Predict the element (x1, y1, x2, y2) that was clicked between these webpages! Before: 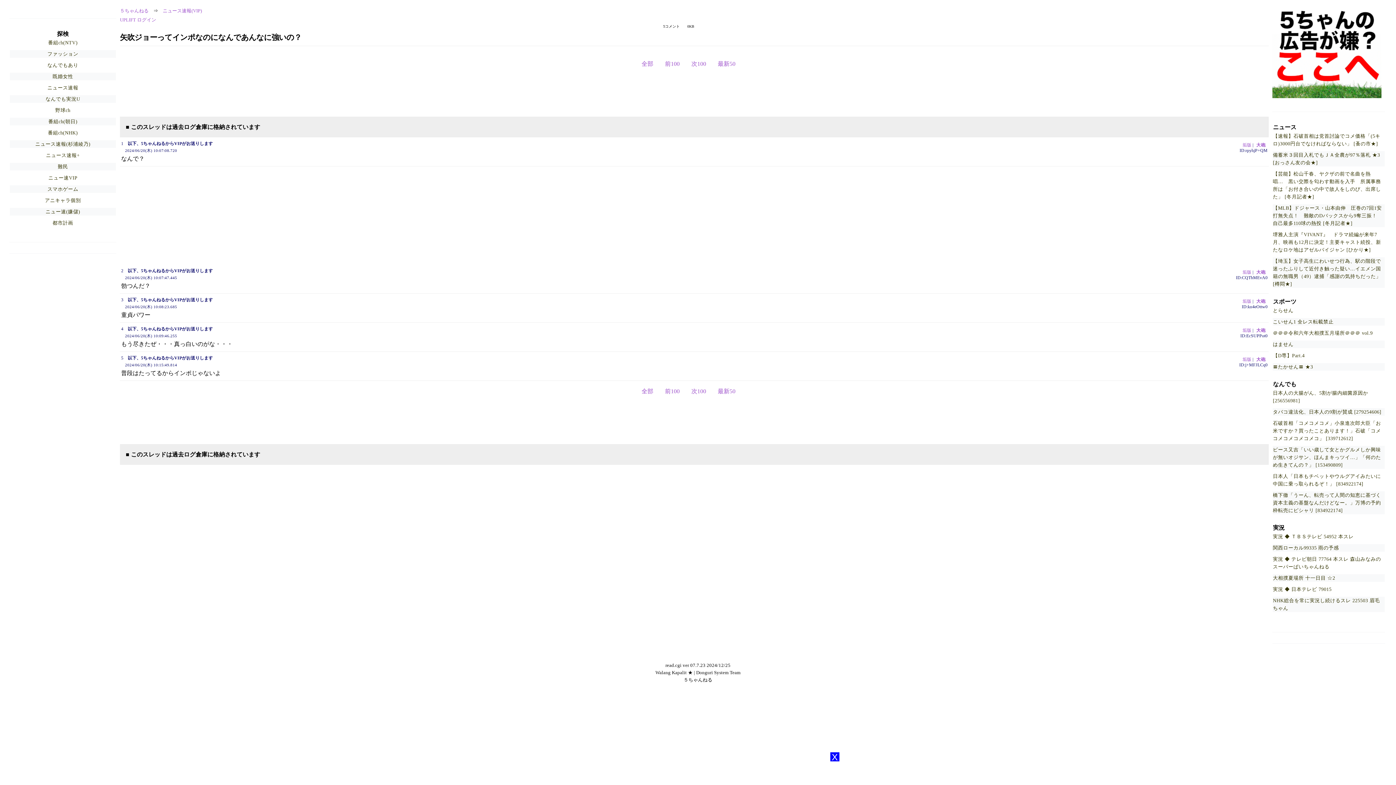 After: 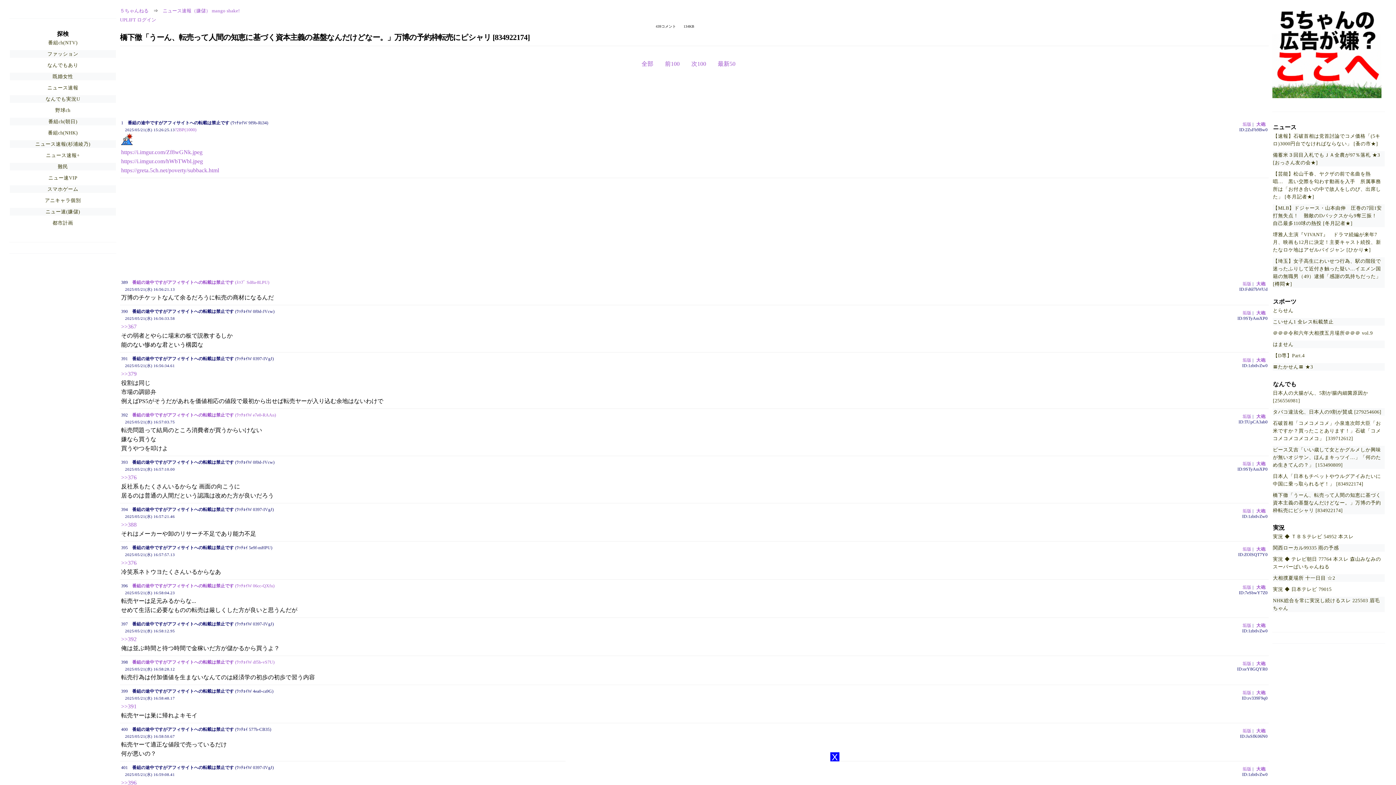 Action: bbox: (1273, 492, 1381, 513) label: 橋下徹「うーん、転売って人間の知恵に基づく資本主義の基盤なんだけどなー。」万博の予約枠転売にピシャリ [834922174]